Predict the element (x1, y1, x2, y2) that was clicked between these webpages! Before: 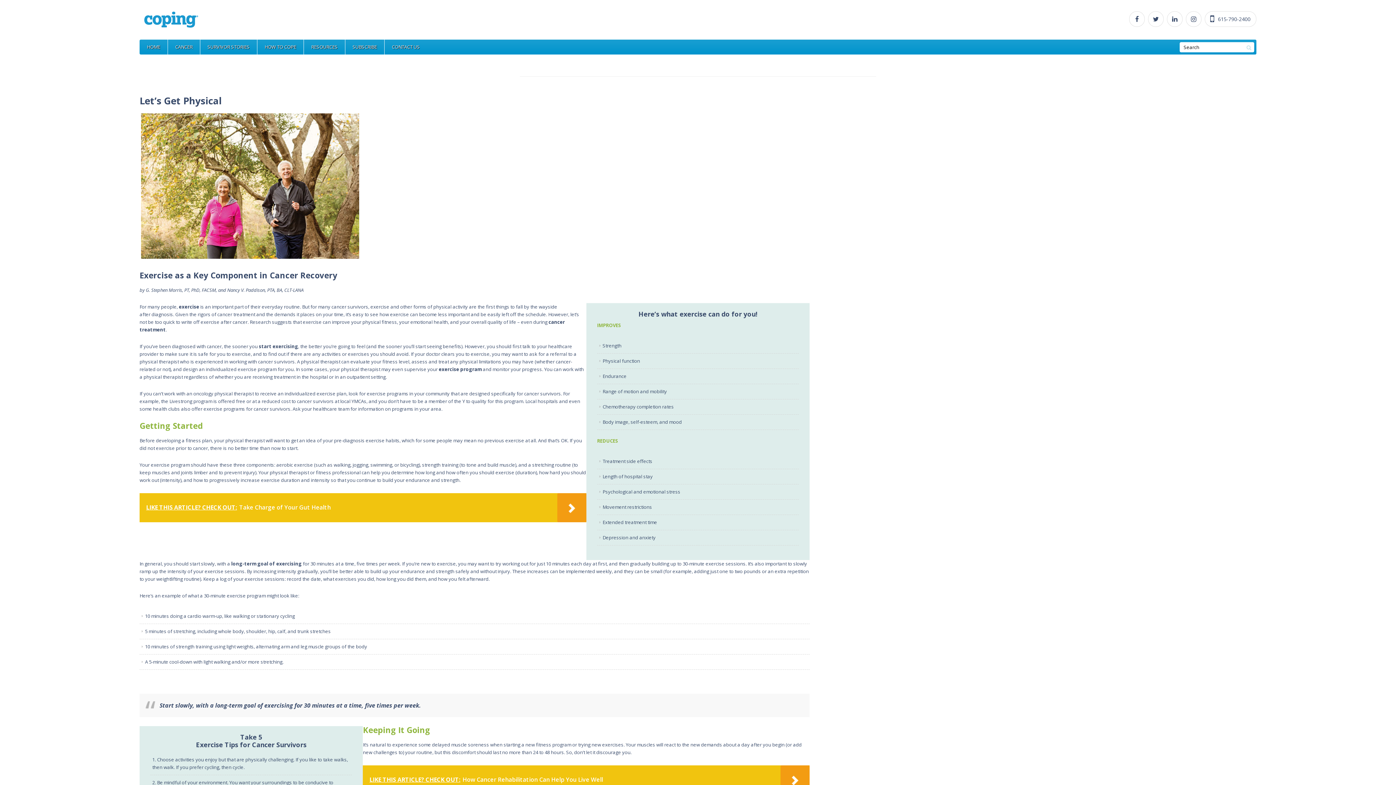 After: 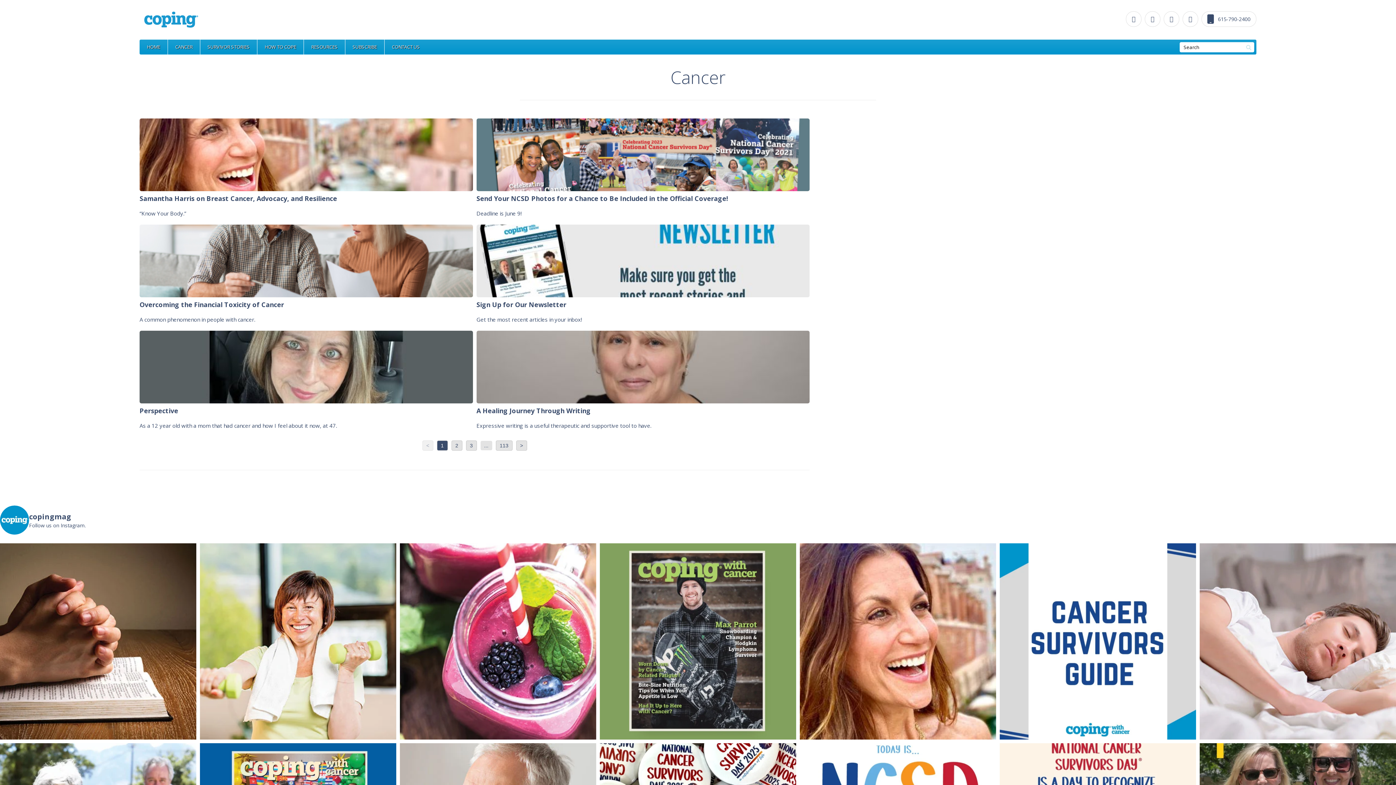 Action: bbox: (168, 39, 200, 54) label: CANCER